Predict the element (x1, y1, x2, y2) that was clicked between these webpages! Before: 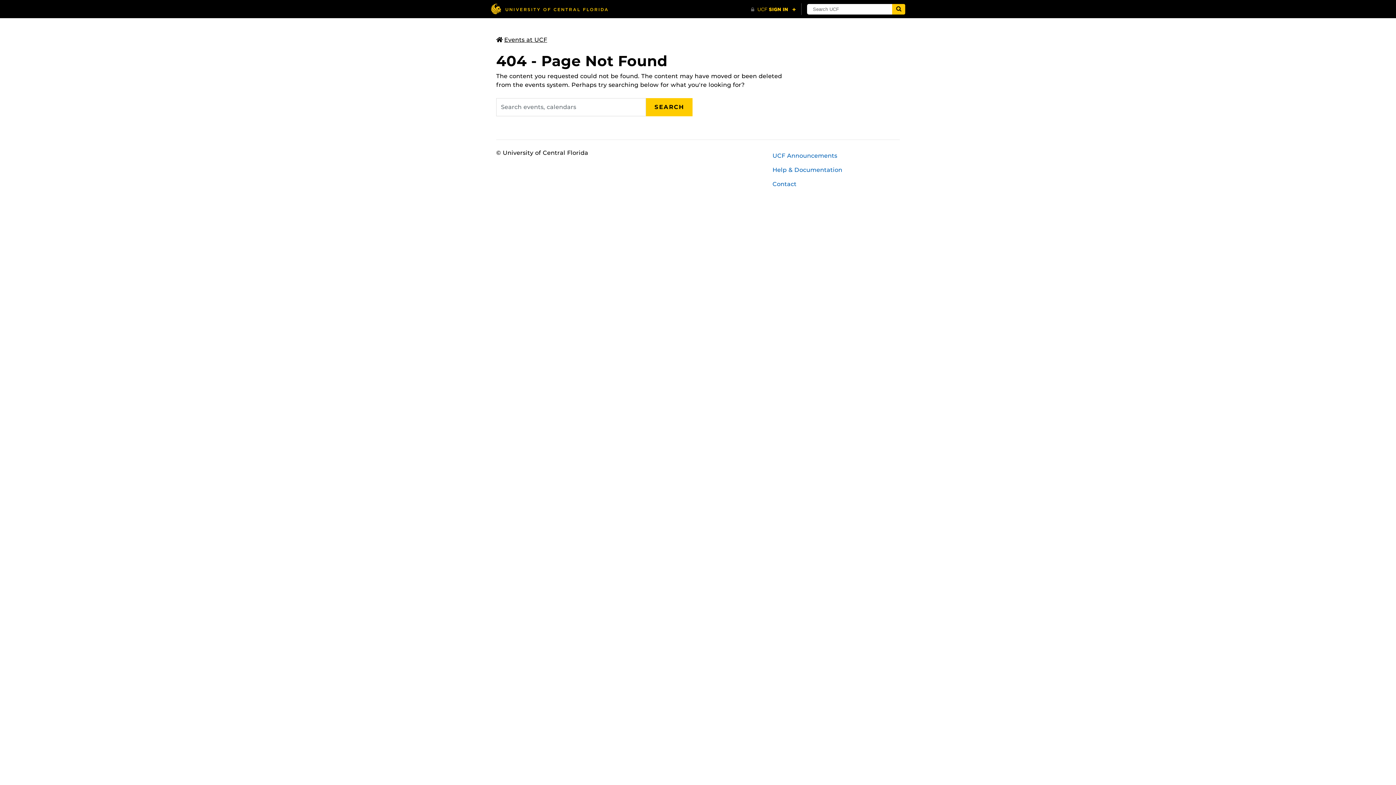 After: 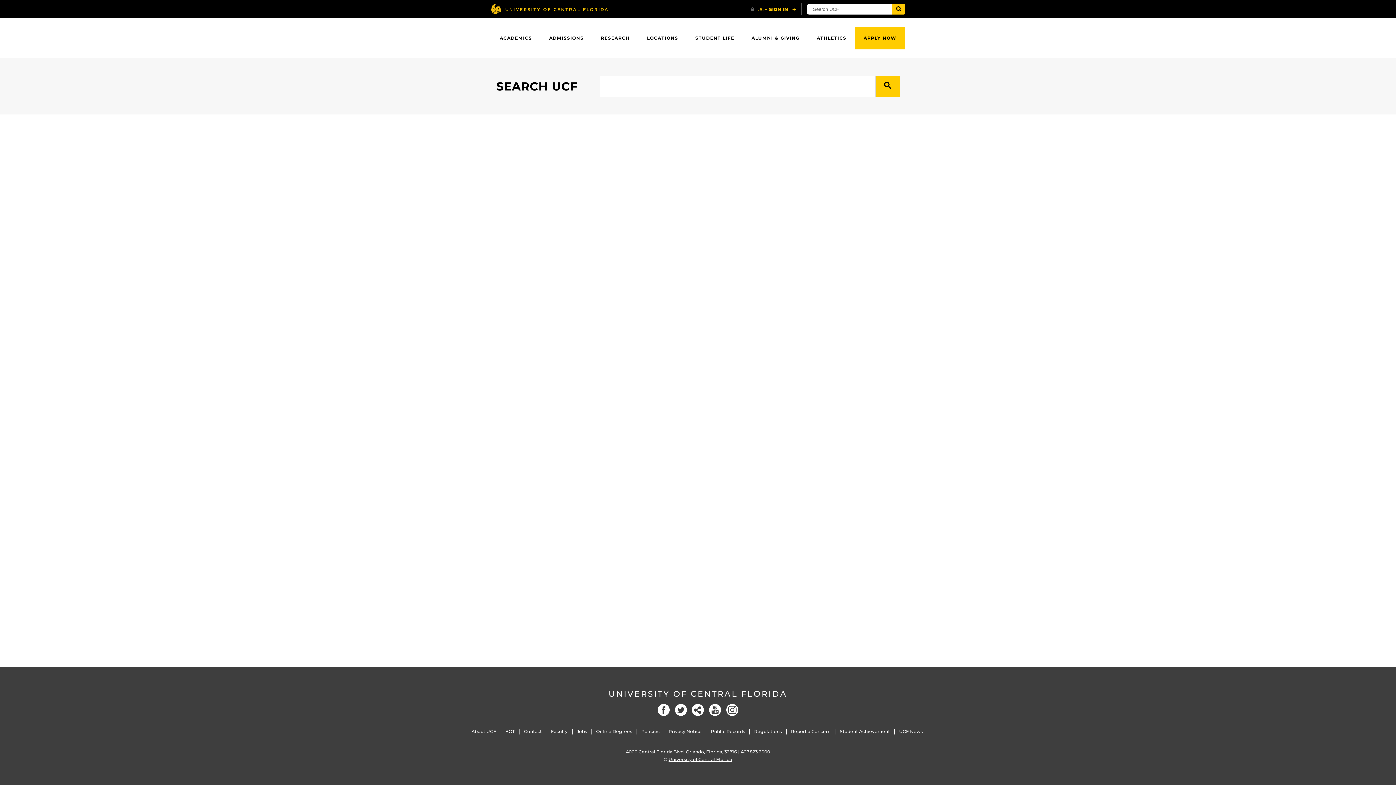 Action: label: Submit bbox: (892, 4, 905, 14)